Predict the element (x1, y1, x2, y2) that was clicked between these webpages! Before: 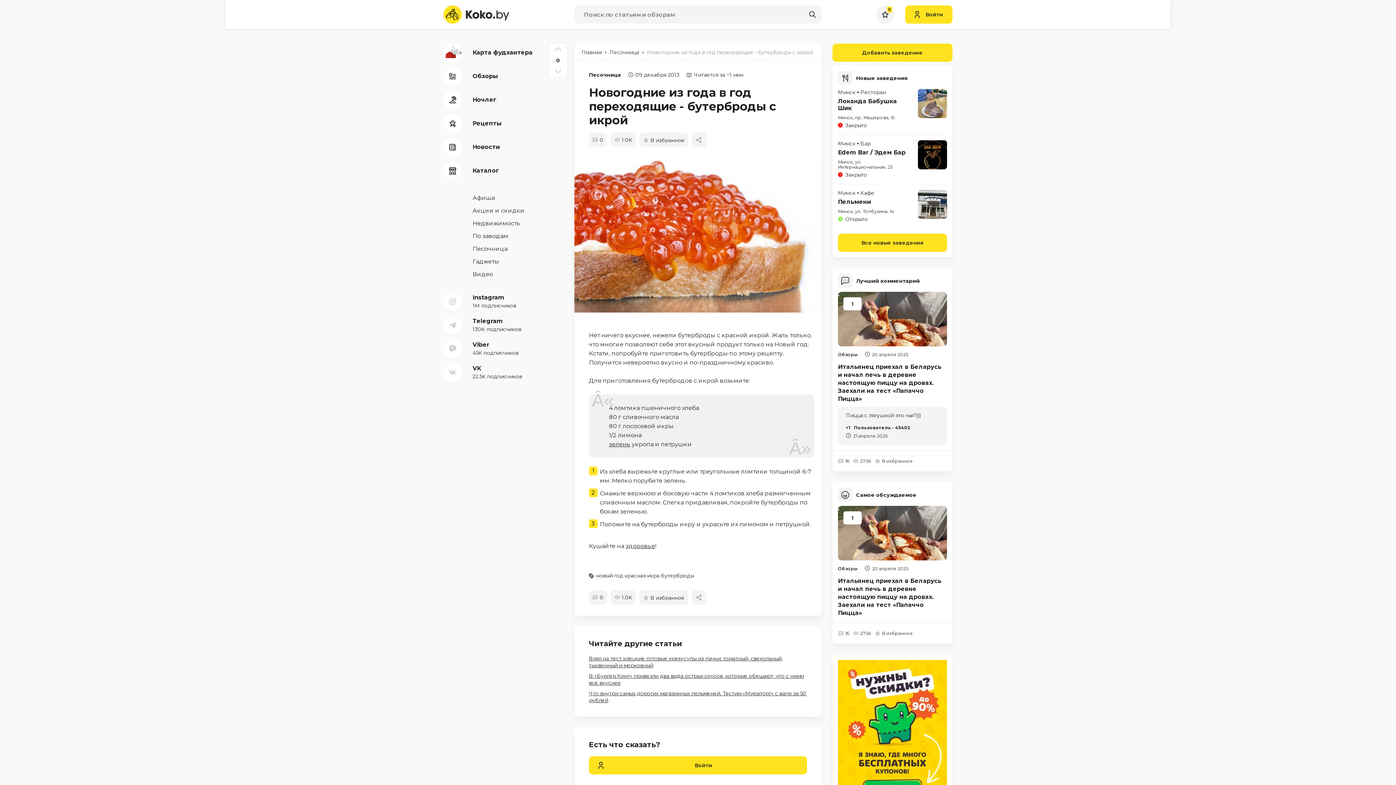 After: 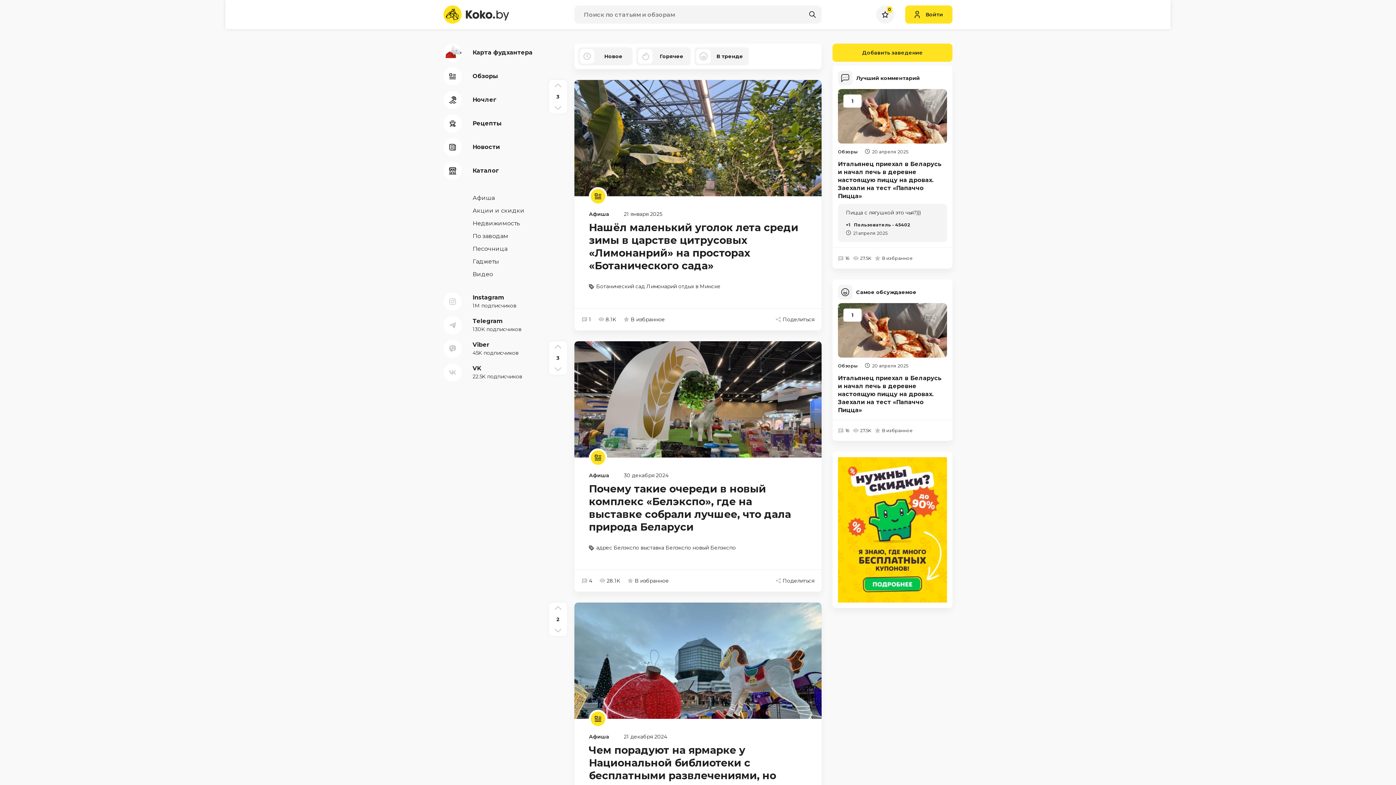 Action: bbox: (443, 194, 538, 201) label: Афиша